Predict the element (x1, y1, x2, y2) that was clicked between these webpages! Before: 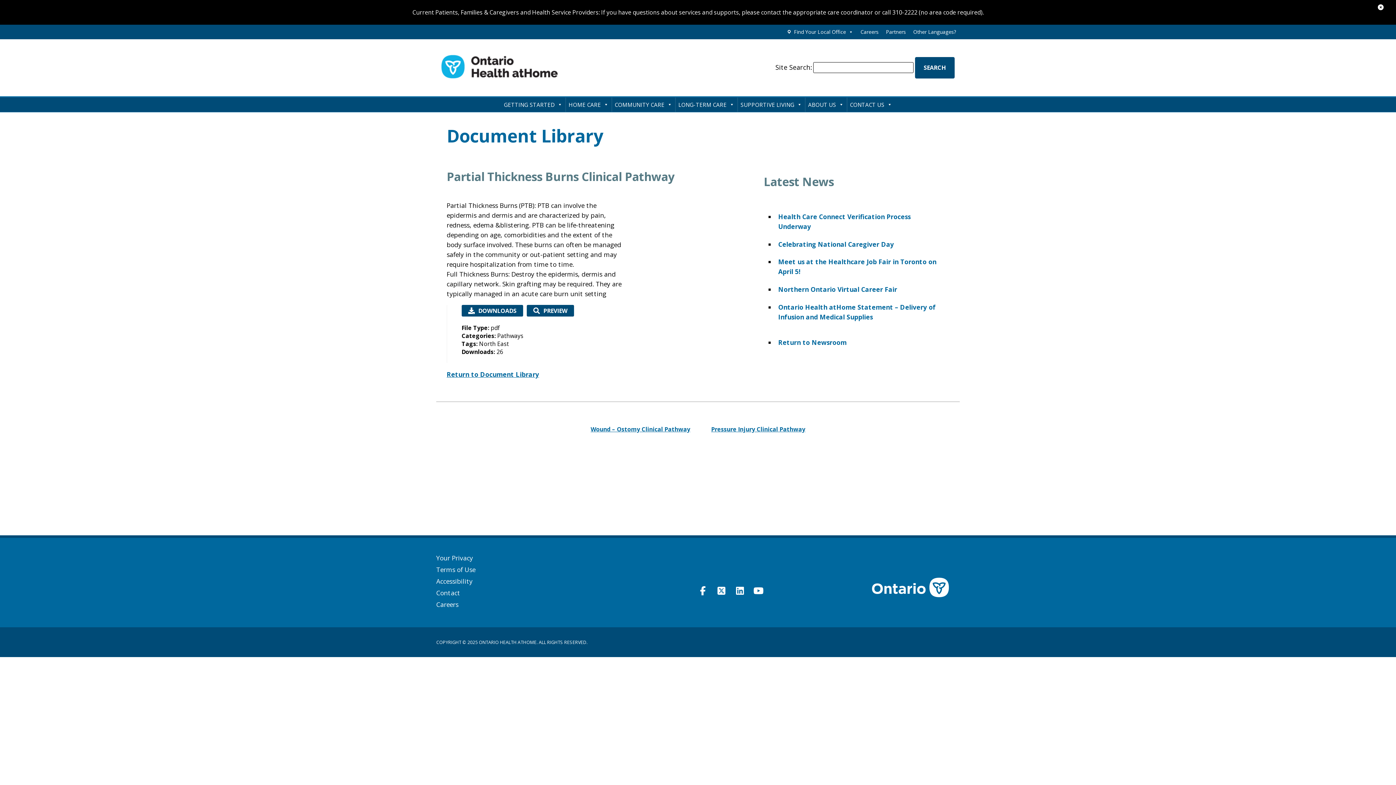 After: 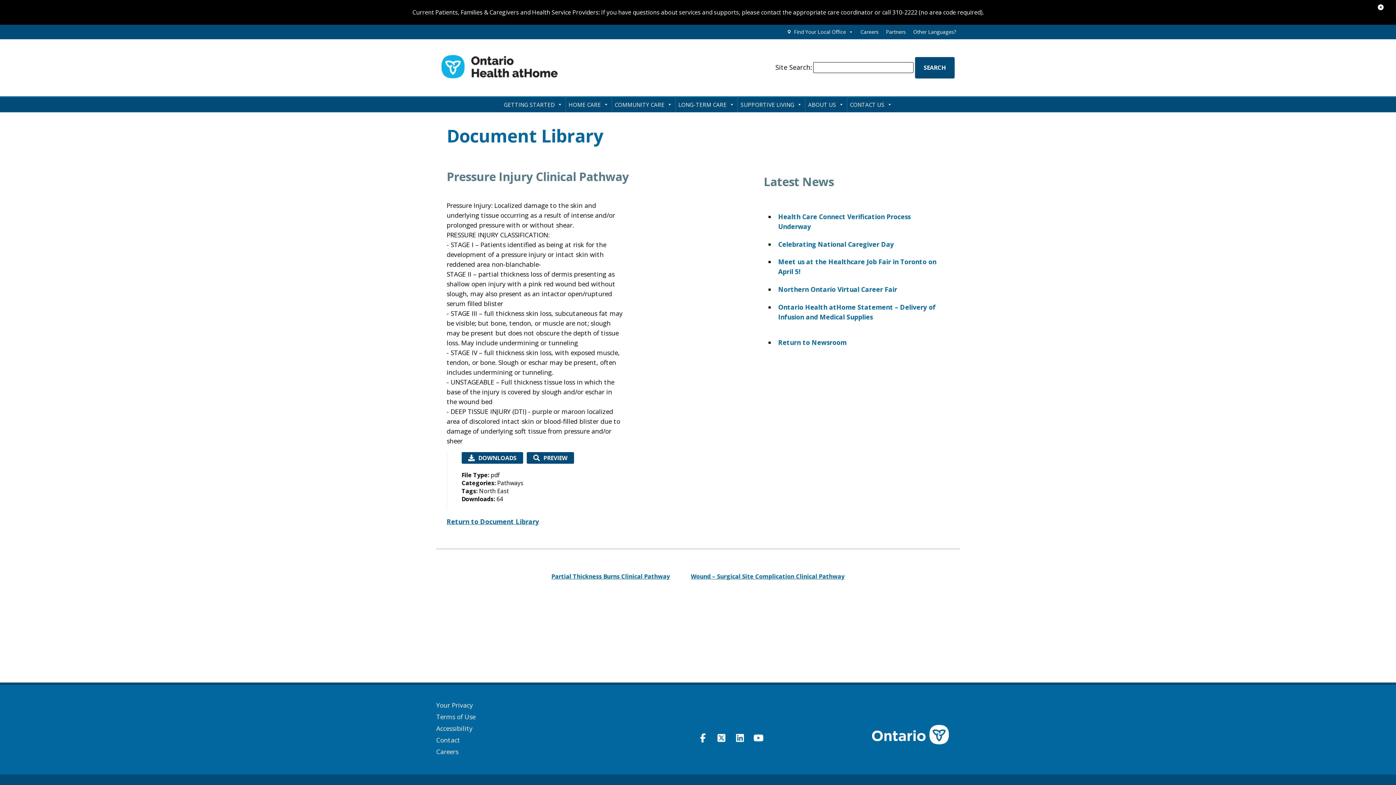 Action: bbox: (711, 425, 805, 433) label: Pressure Injury Clinical Pathway